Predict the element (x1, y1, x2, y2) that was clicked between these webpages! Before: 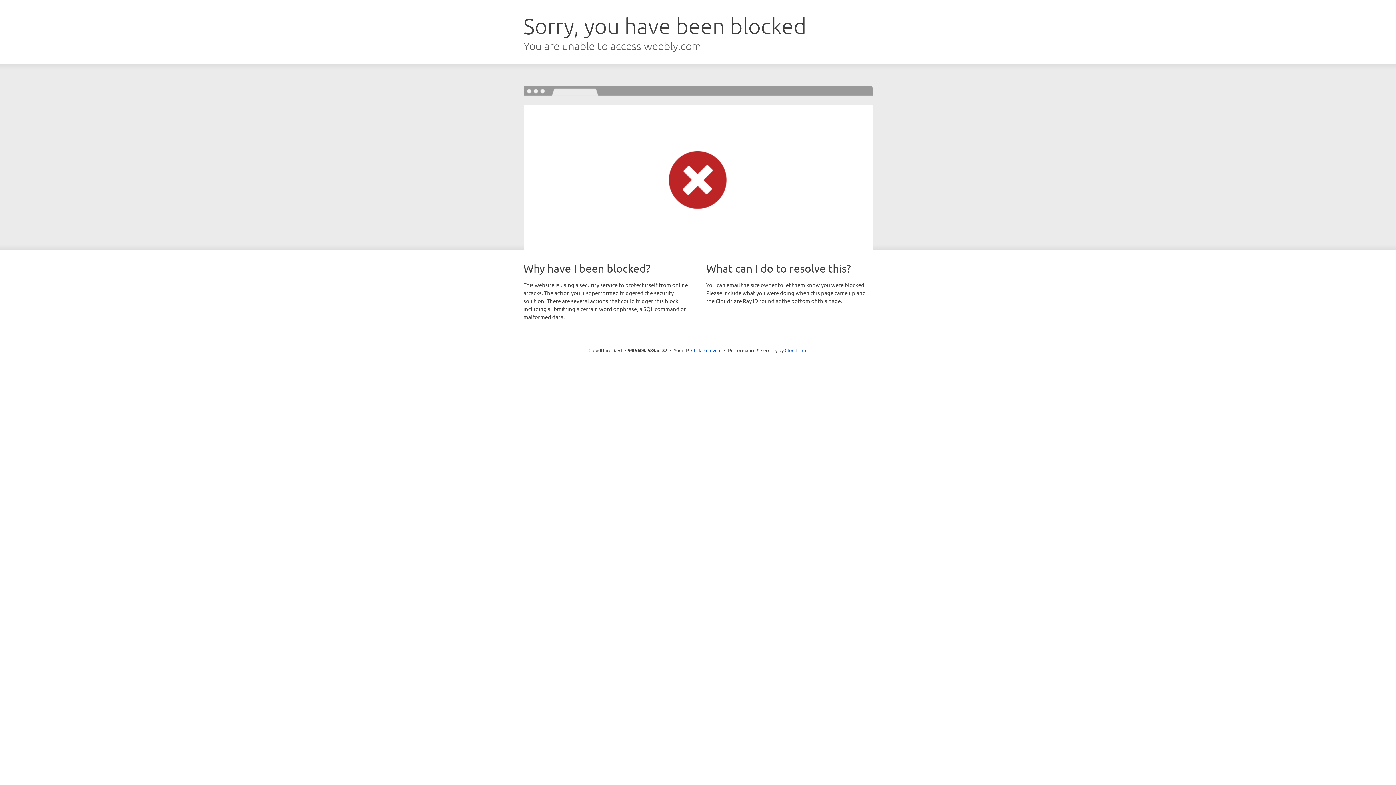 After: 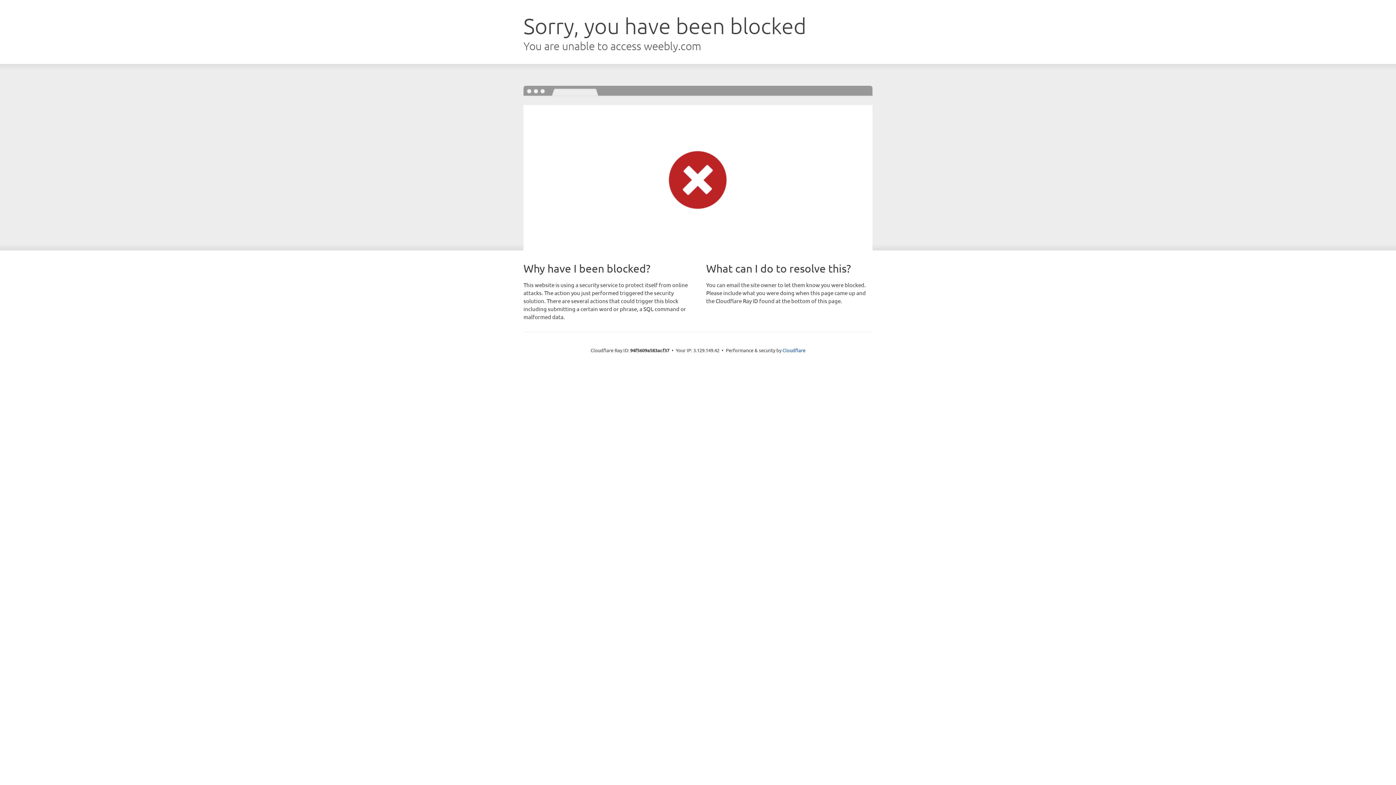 Action: bbox: (691, 346, 721, 353) label: Click to reveal